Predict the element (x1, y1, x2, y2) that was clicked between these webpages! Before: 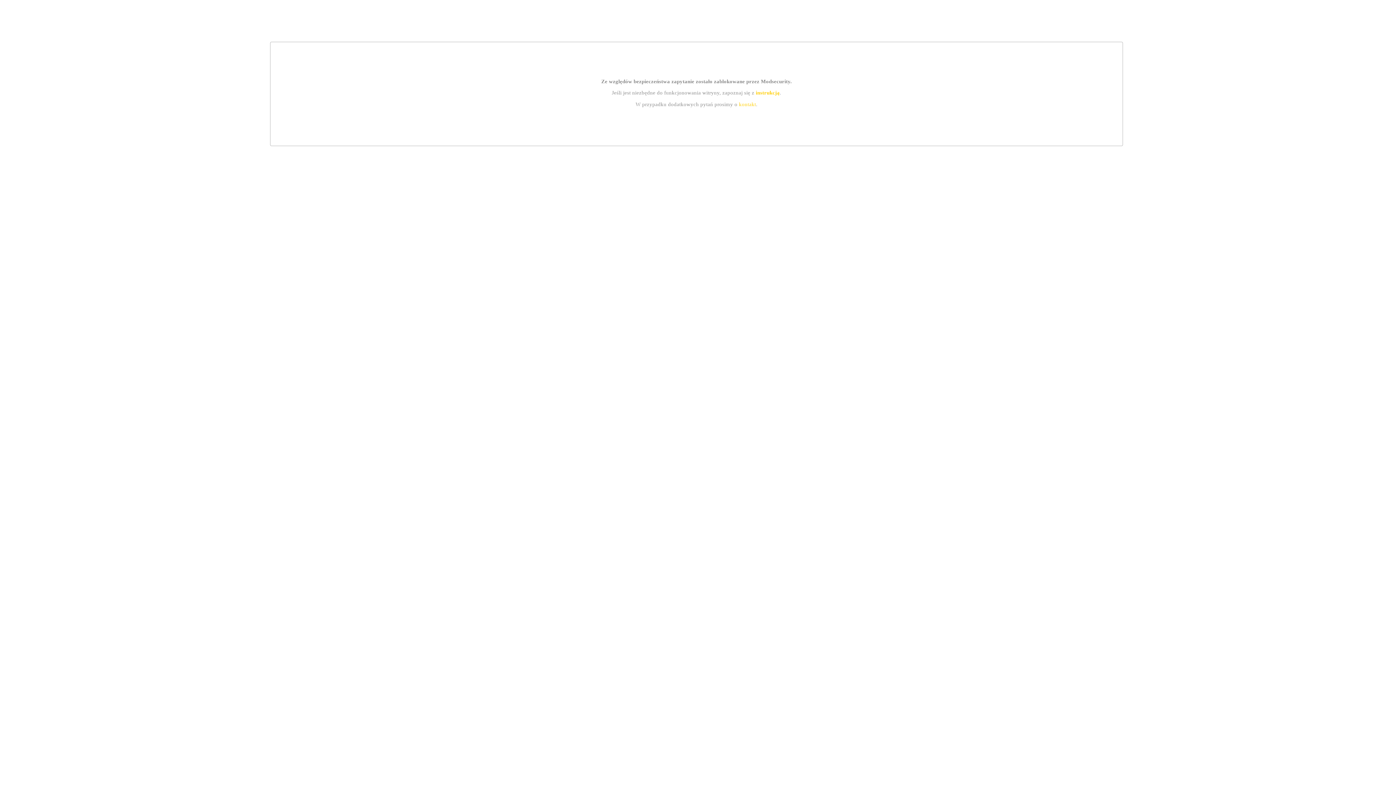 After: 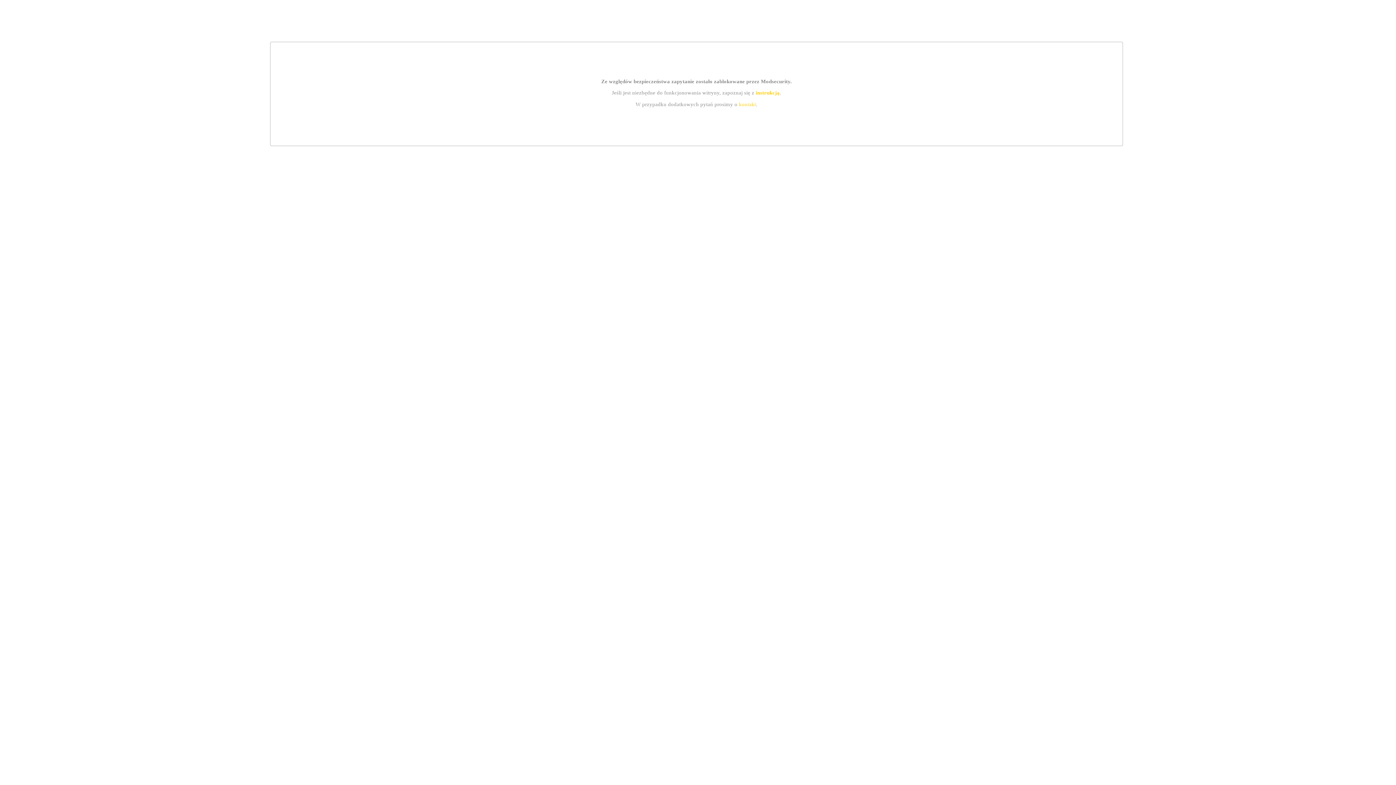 Action: label: kontakt bbox: (739, 101, 756, 107)